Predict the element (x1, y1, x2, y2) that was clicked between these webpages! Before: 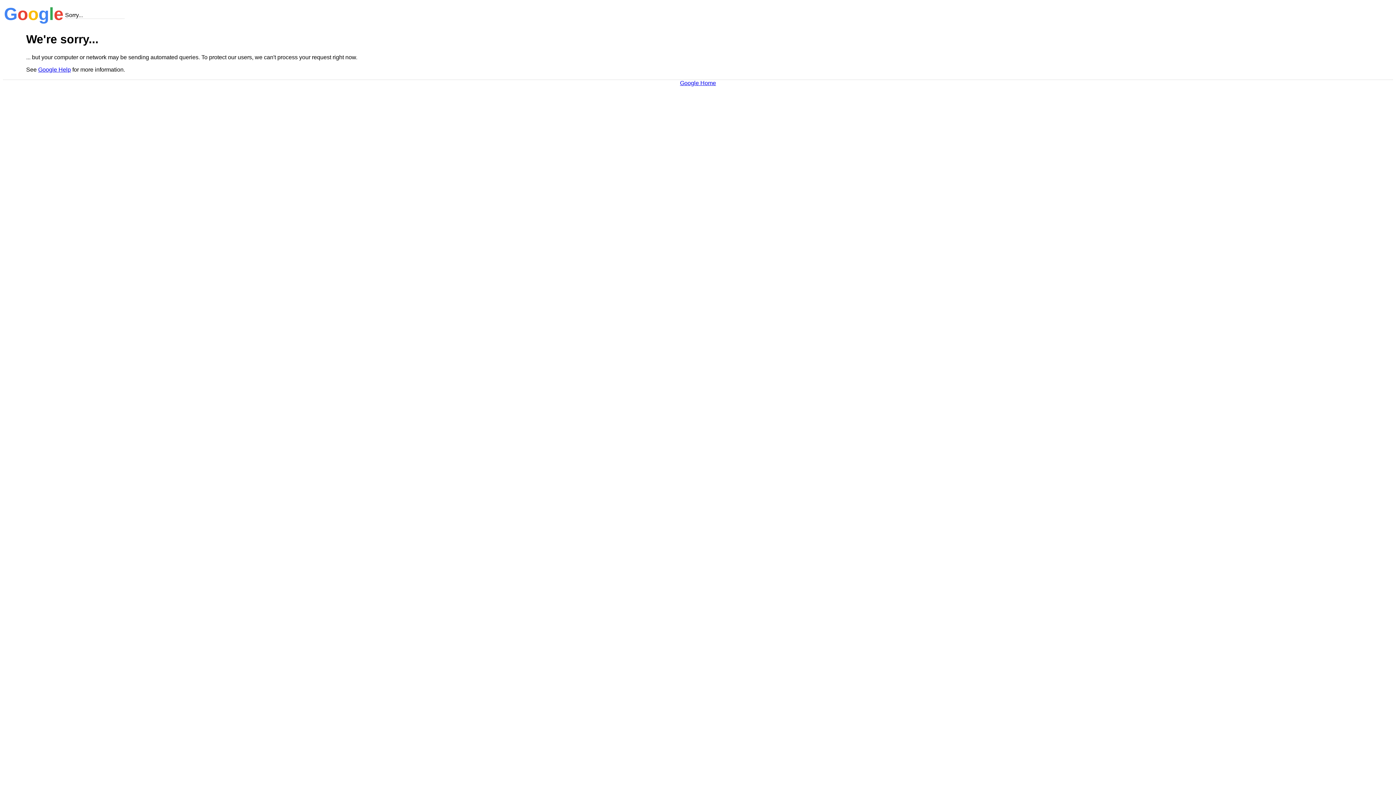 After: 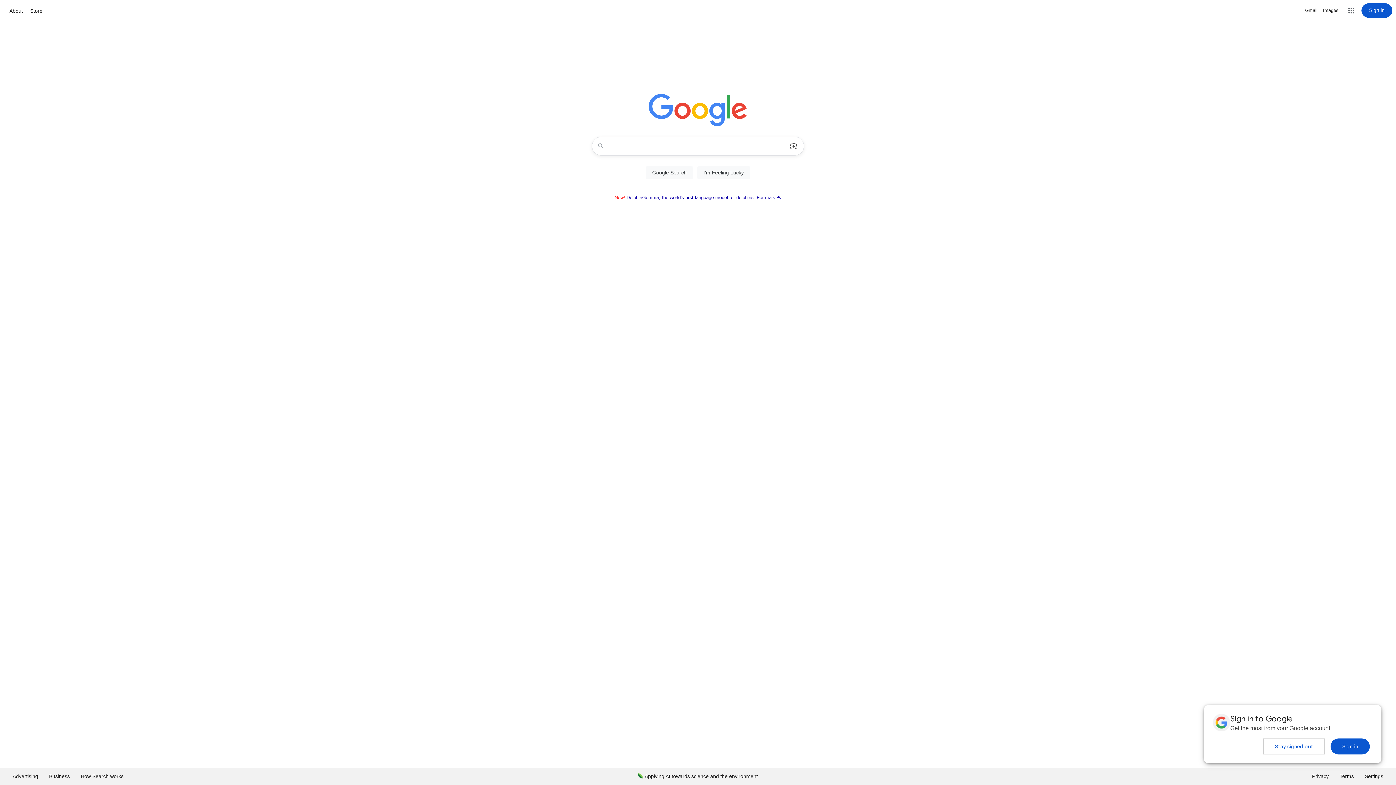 Action: bbox: (680, 79, 716, 86) label: Google Home